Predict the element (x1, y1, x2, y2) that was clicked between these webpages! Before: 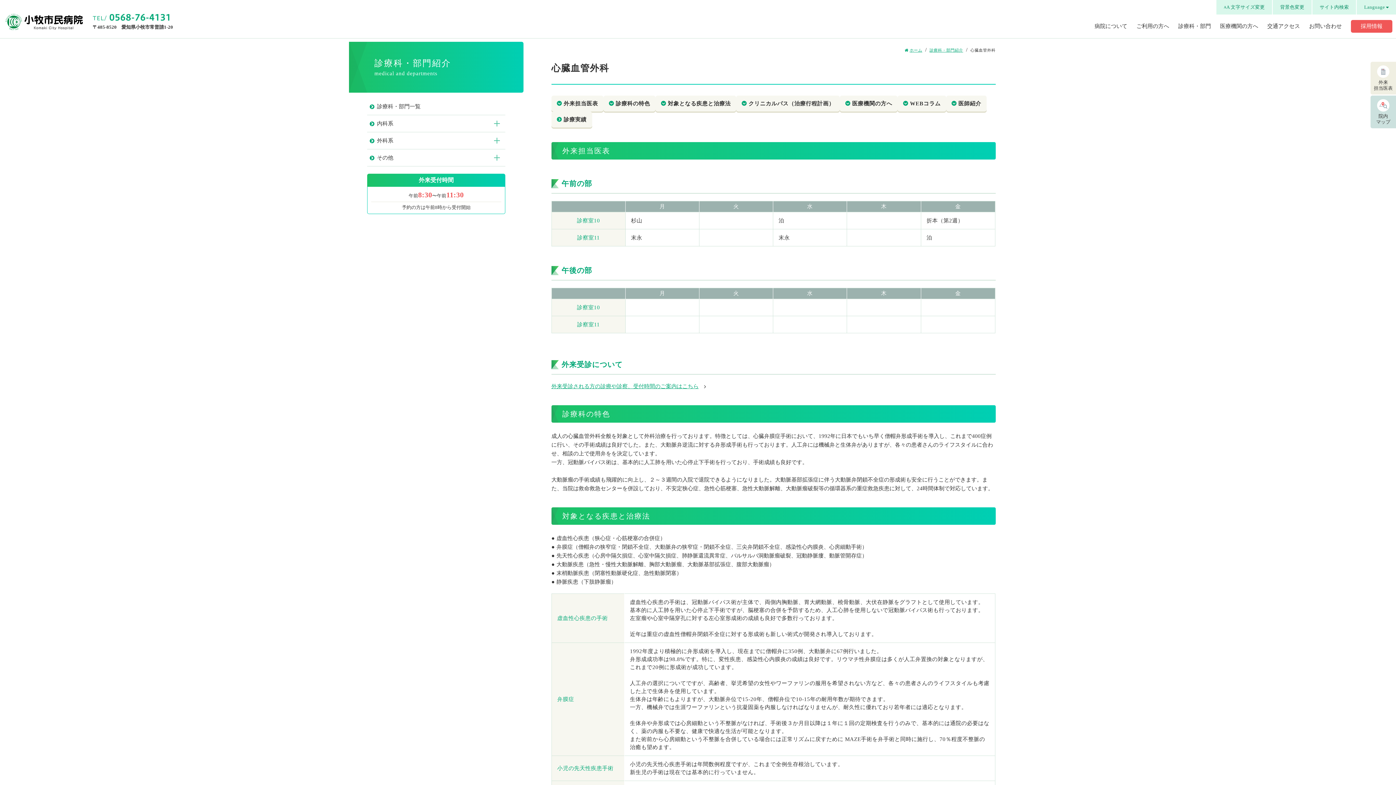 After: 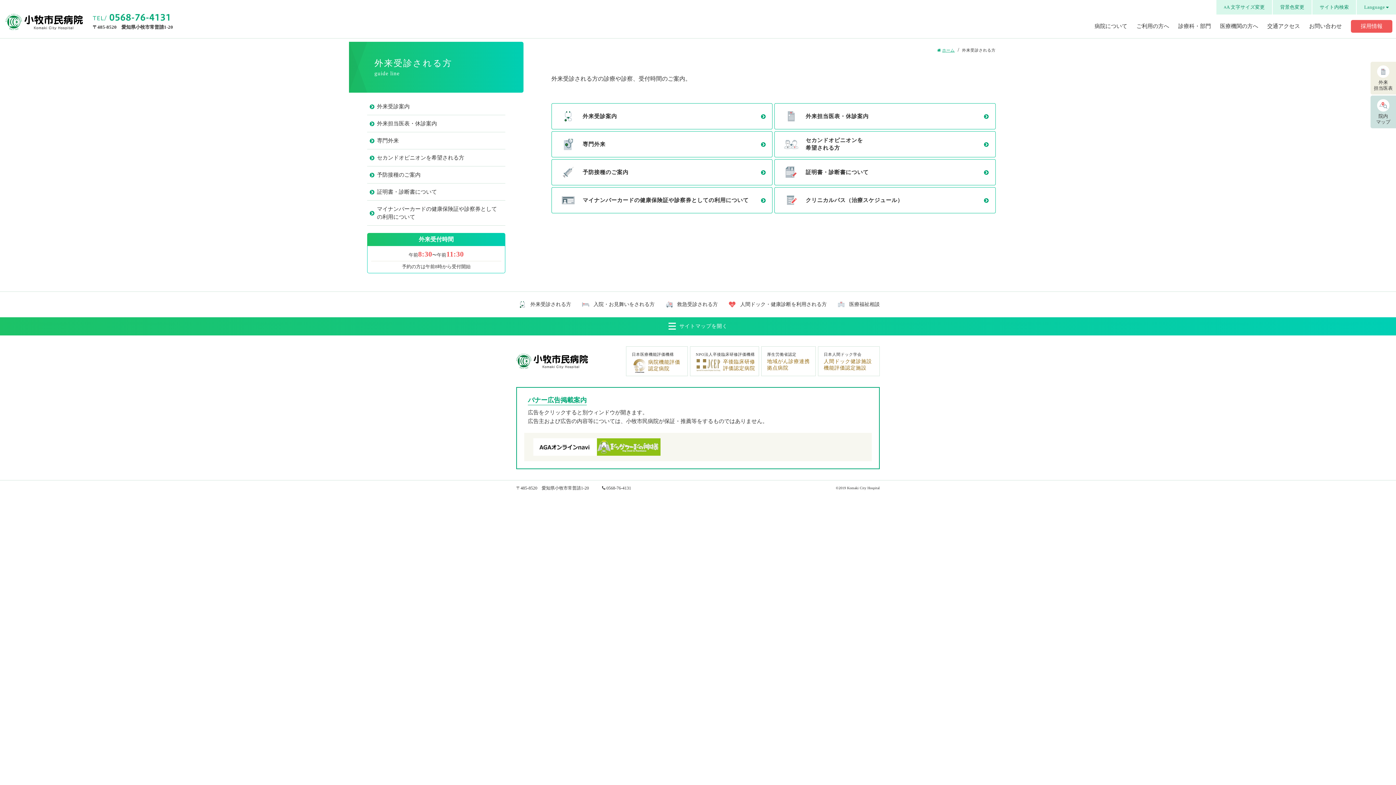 Action: bbox: (551, 382, 709, 390) label: 外来受診される方の診療や診察、受付時間のご案内はこちら